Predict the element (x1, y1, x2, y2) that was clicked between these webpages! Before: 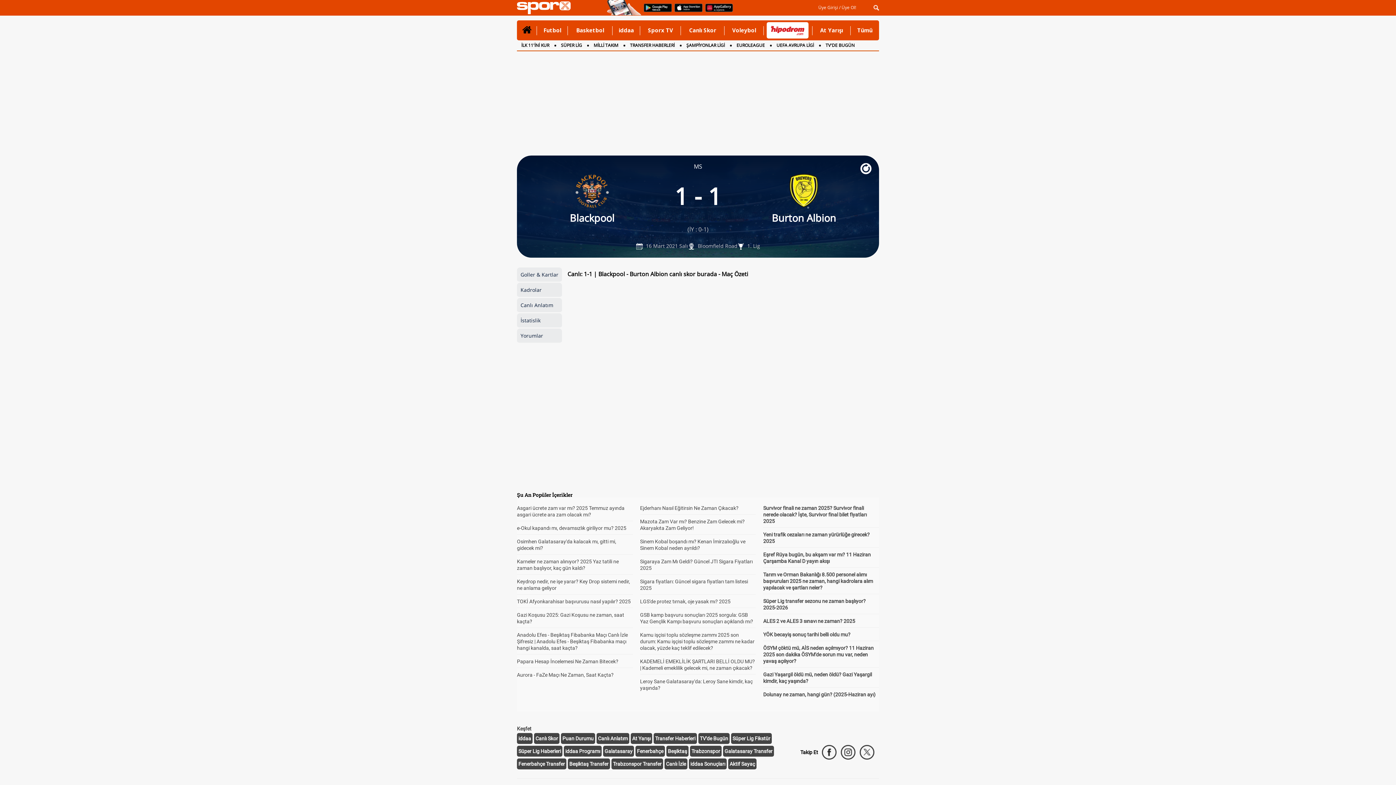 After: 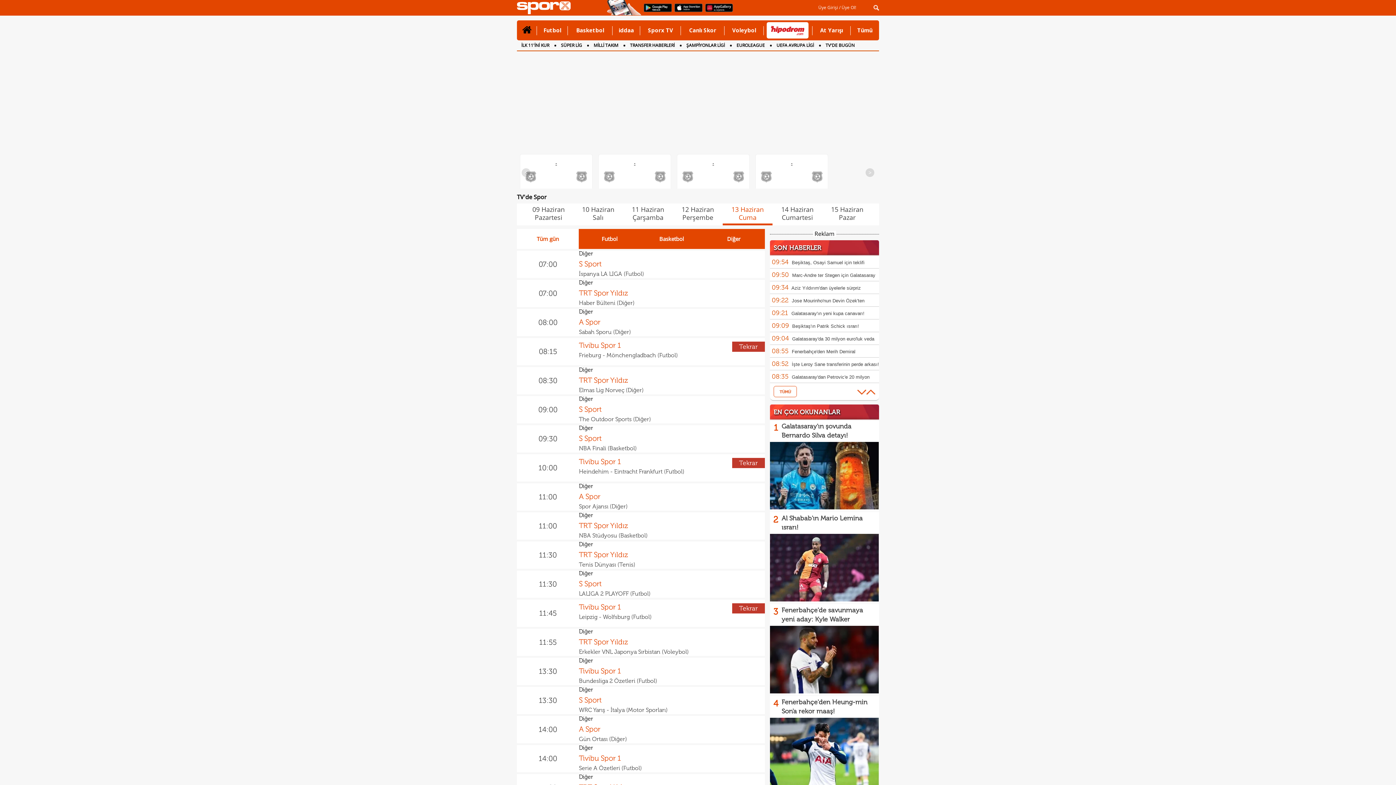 Action: bbox: (825, 42, 854, 48) label: TV'DE BUGÜN